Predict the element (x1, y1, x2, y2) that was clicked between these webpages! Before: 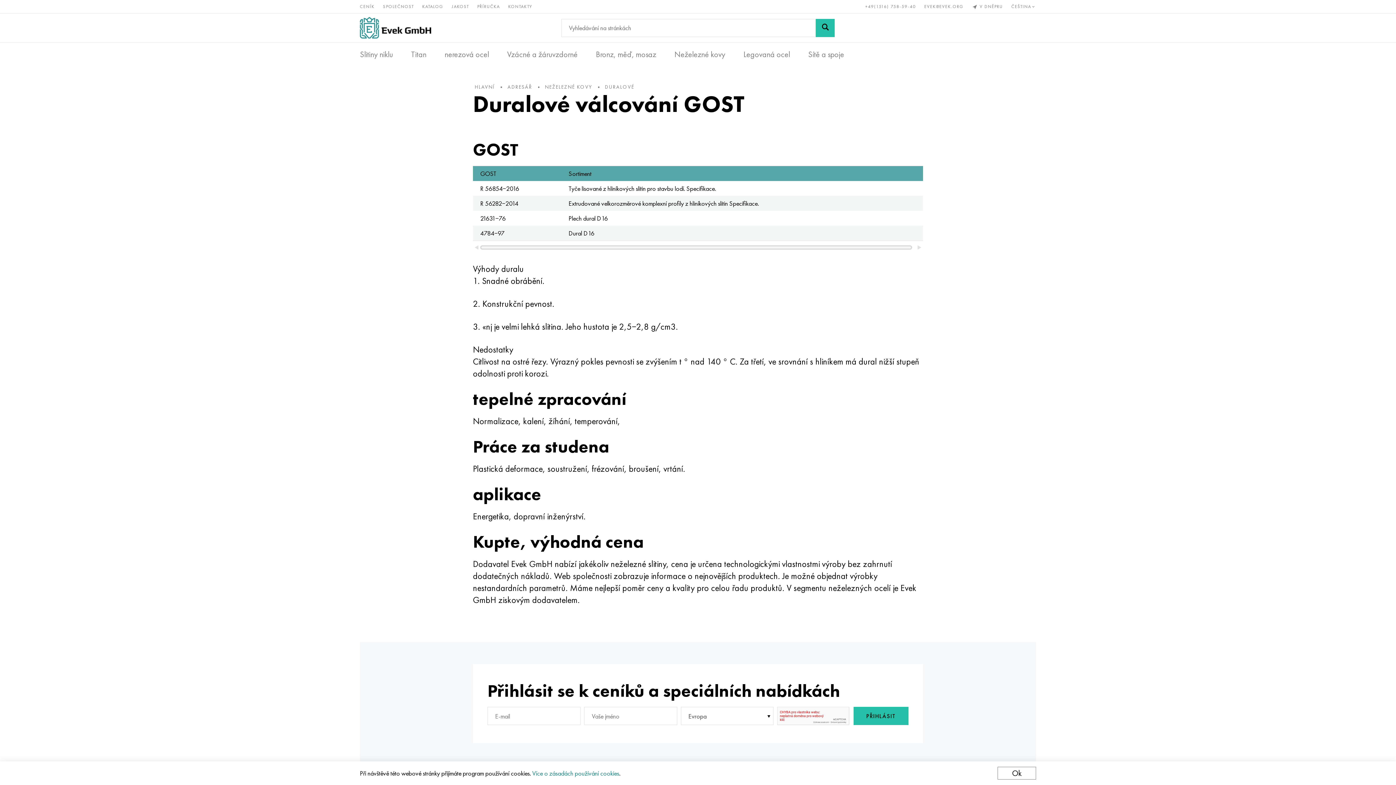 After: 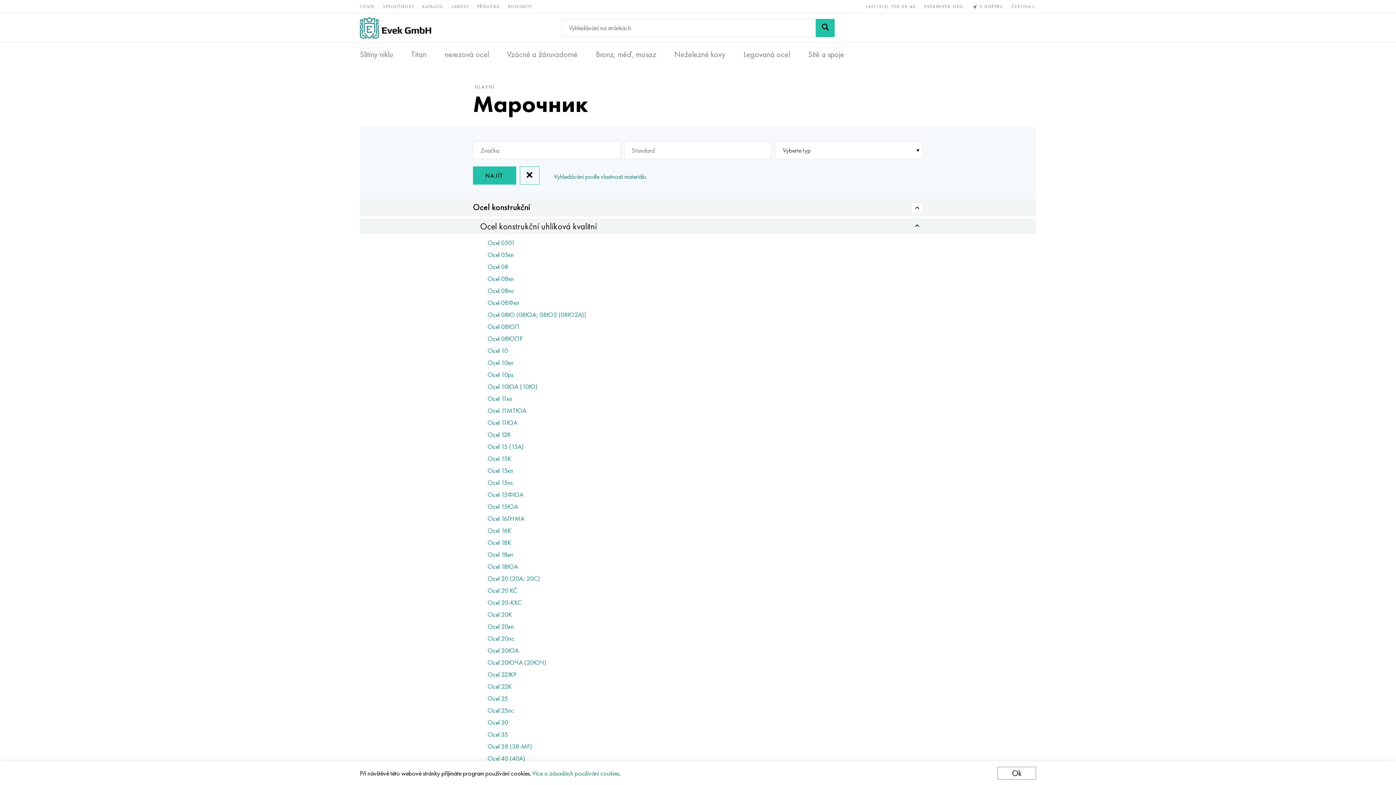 Action: bbox: (452, 3, 469, 9) label: JAKOST